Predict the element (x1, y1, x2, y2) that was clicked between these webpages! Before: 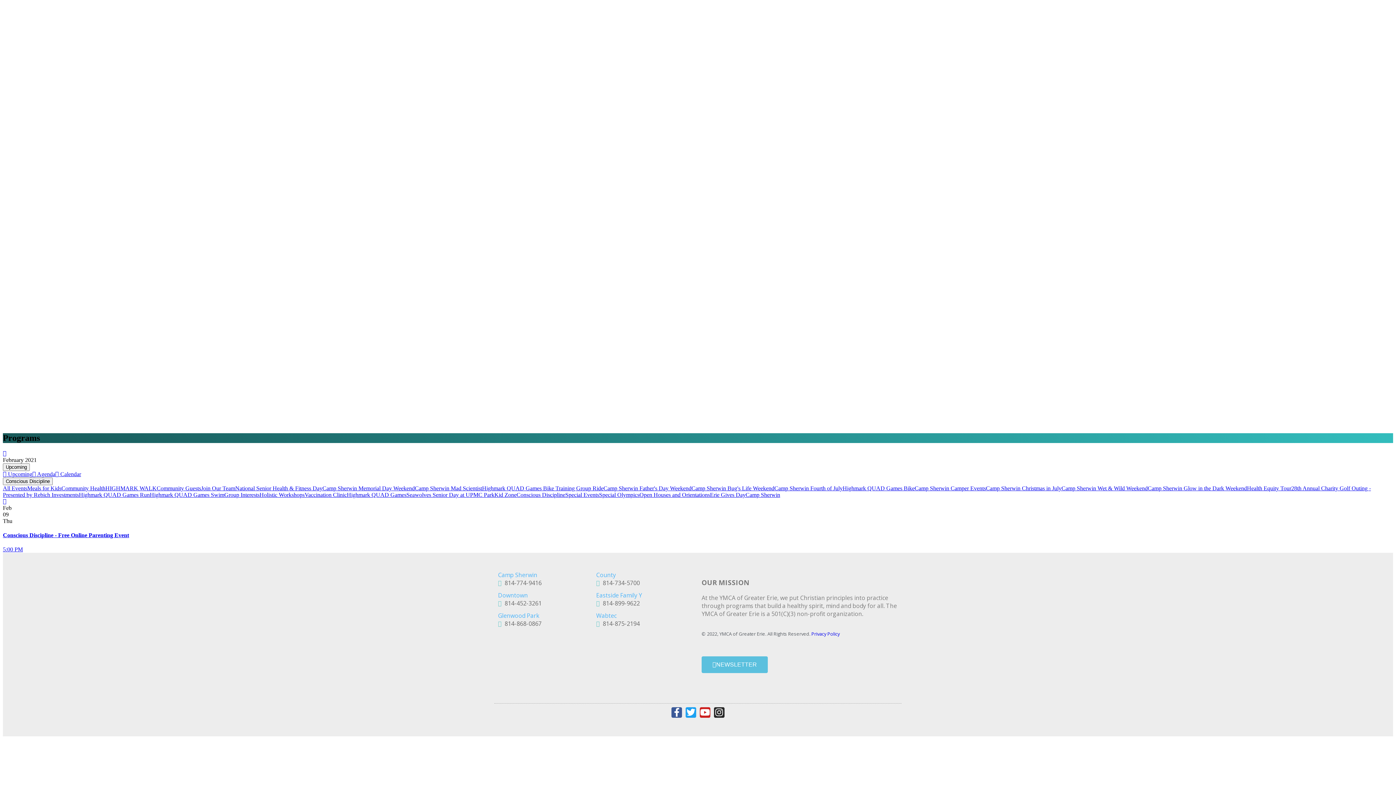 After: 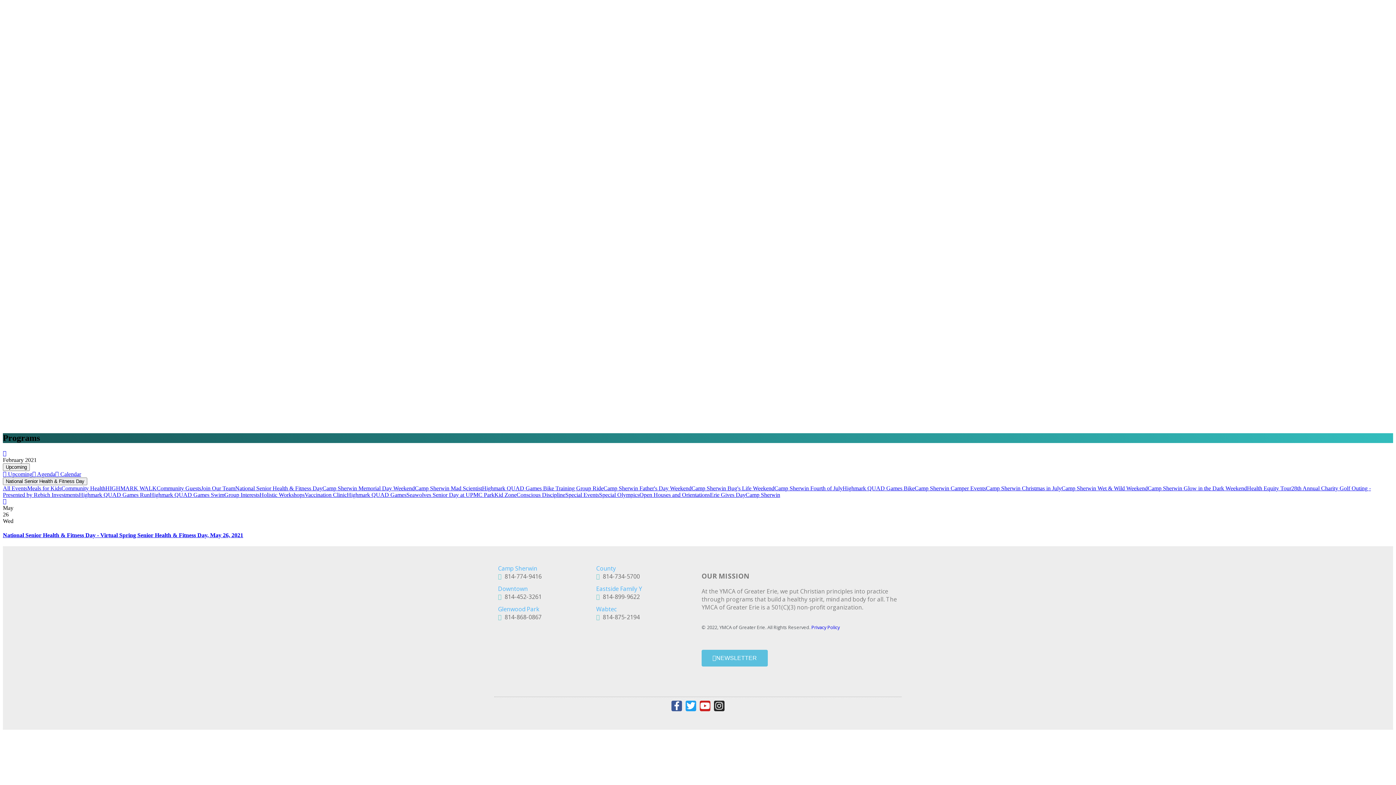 Action: bbox: (235, 485, 322, 491) label: National Senior Health & Fitness Day